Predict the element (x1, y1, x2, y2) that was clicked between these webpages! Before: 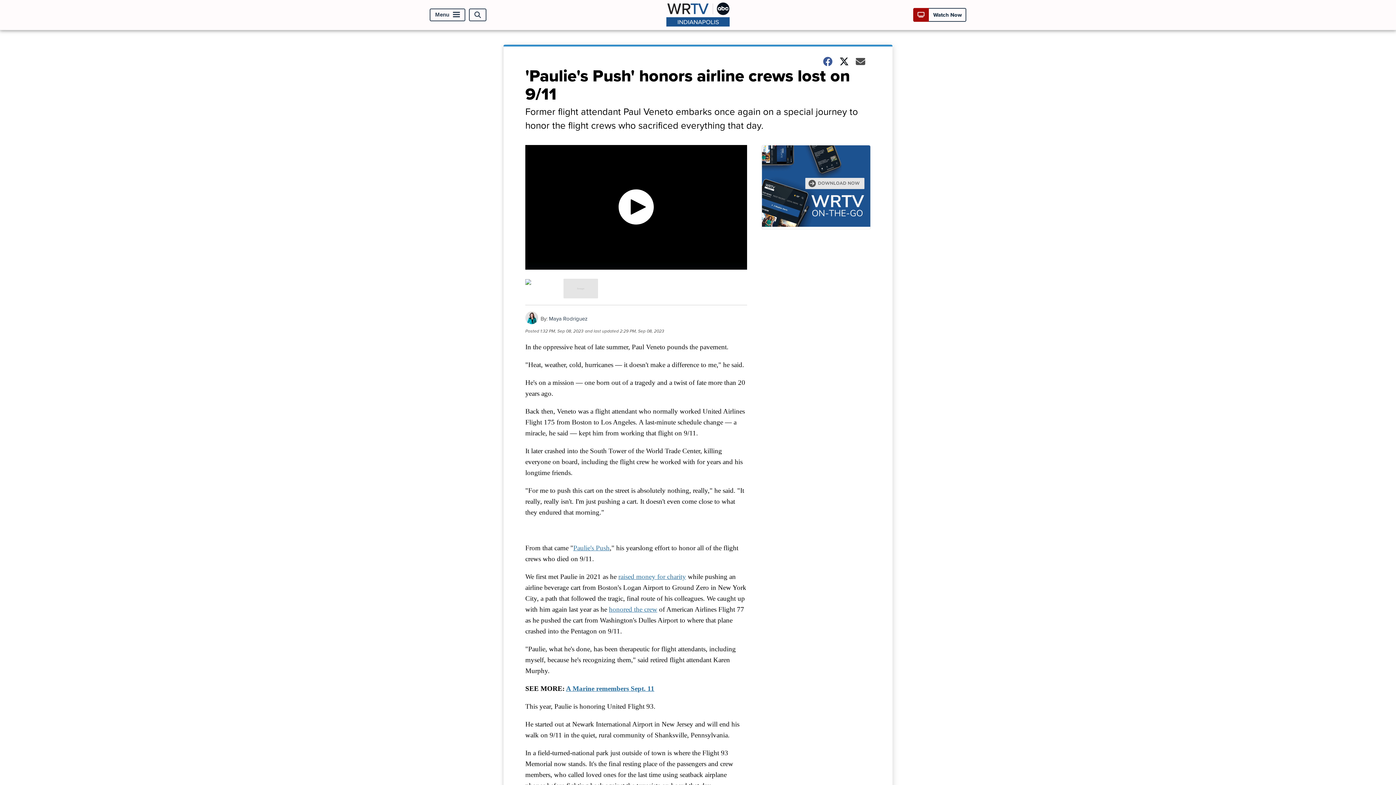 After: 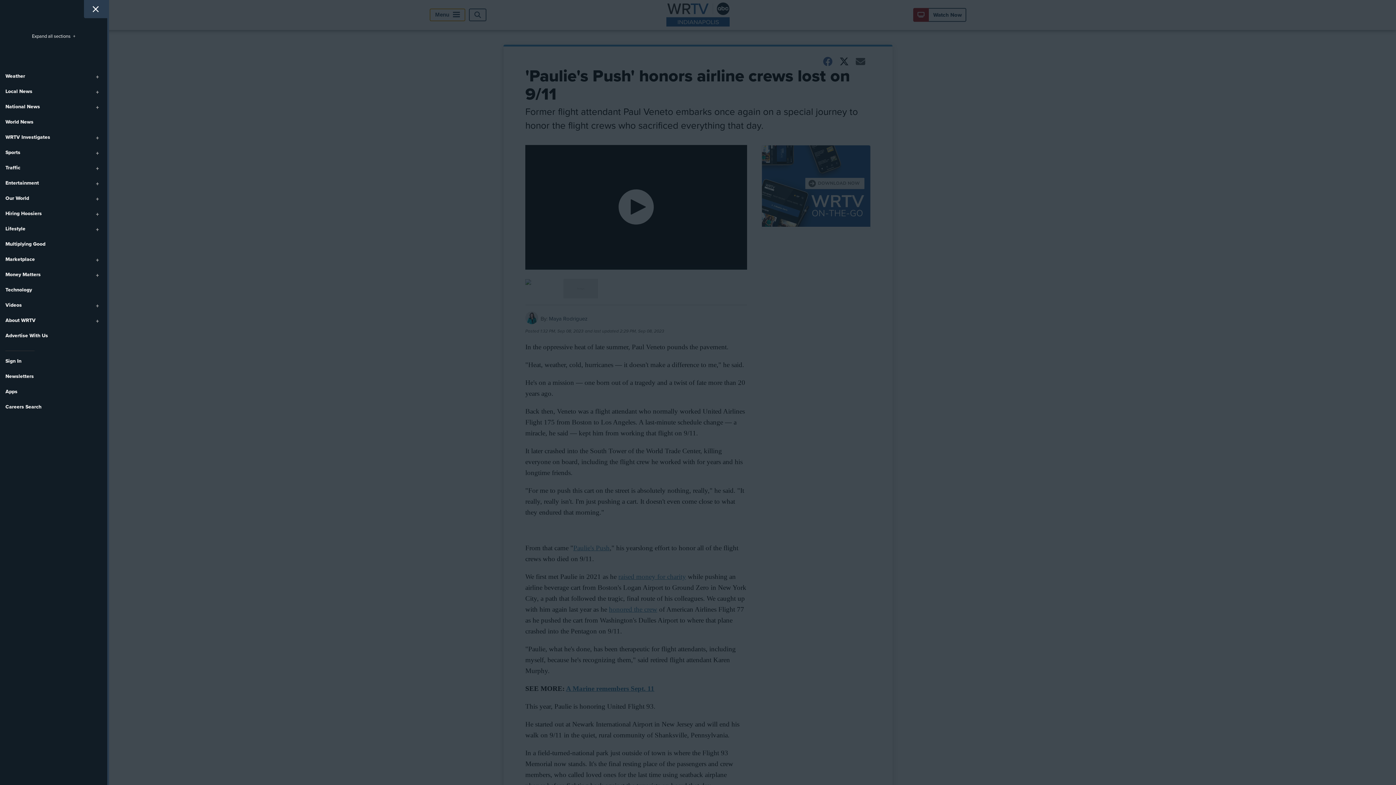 Action: label: Menu bbox: (429, 8, 465, 21)